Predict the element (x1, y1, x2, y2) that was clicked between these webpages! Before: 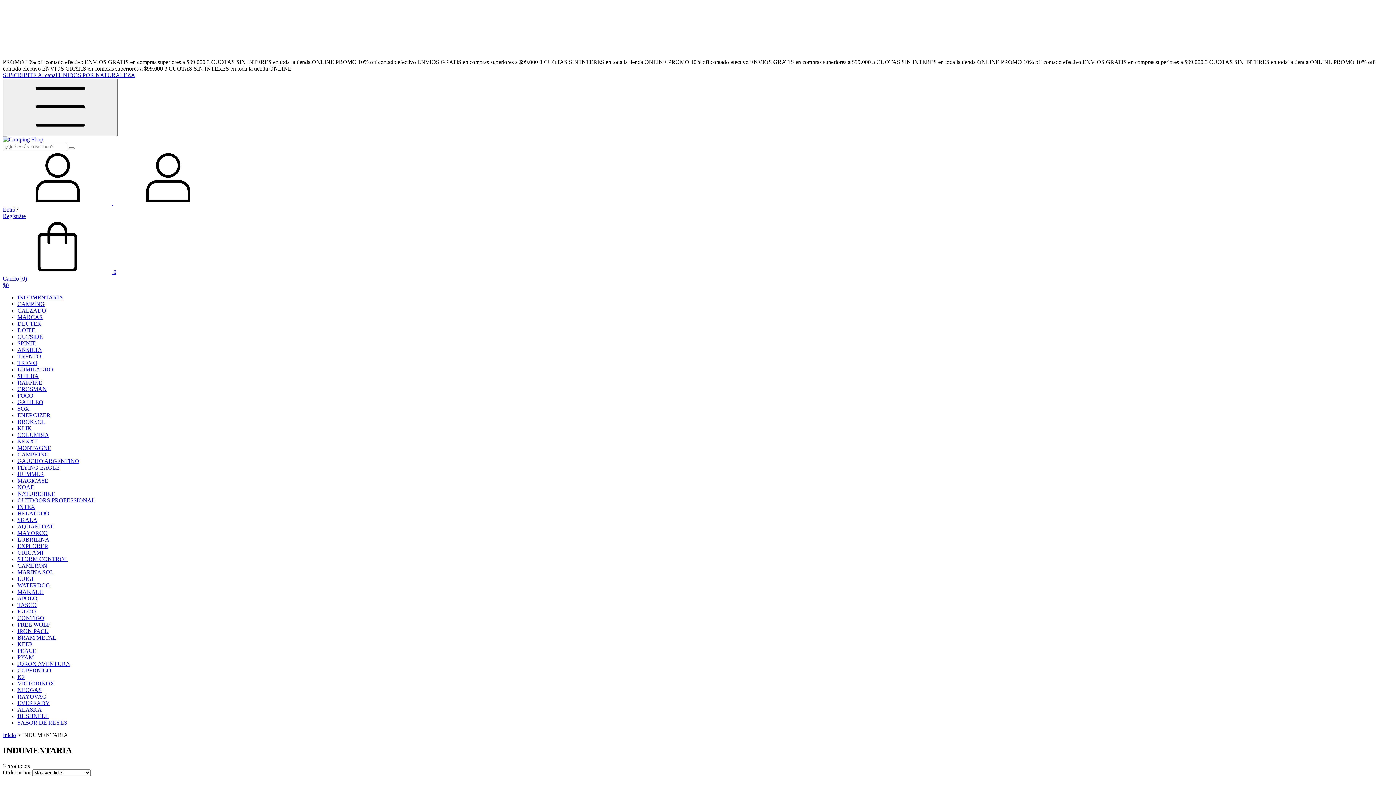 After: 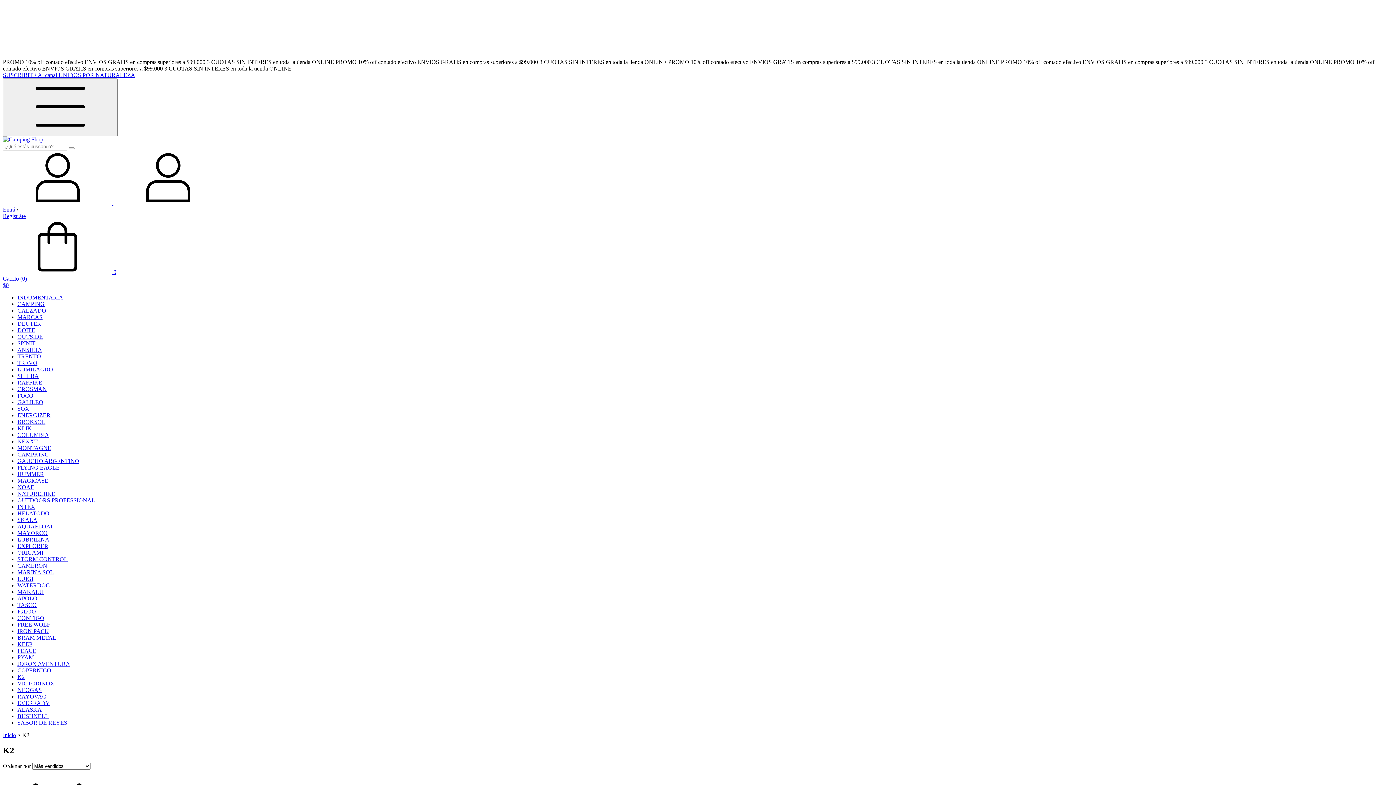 Action: bbox: (17, 674, 24, 680) label: K2